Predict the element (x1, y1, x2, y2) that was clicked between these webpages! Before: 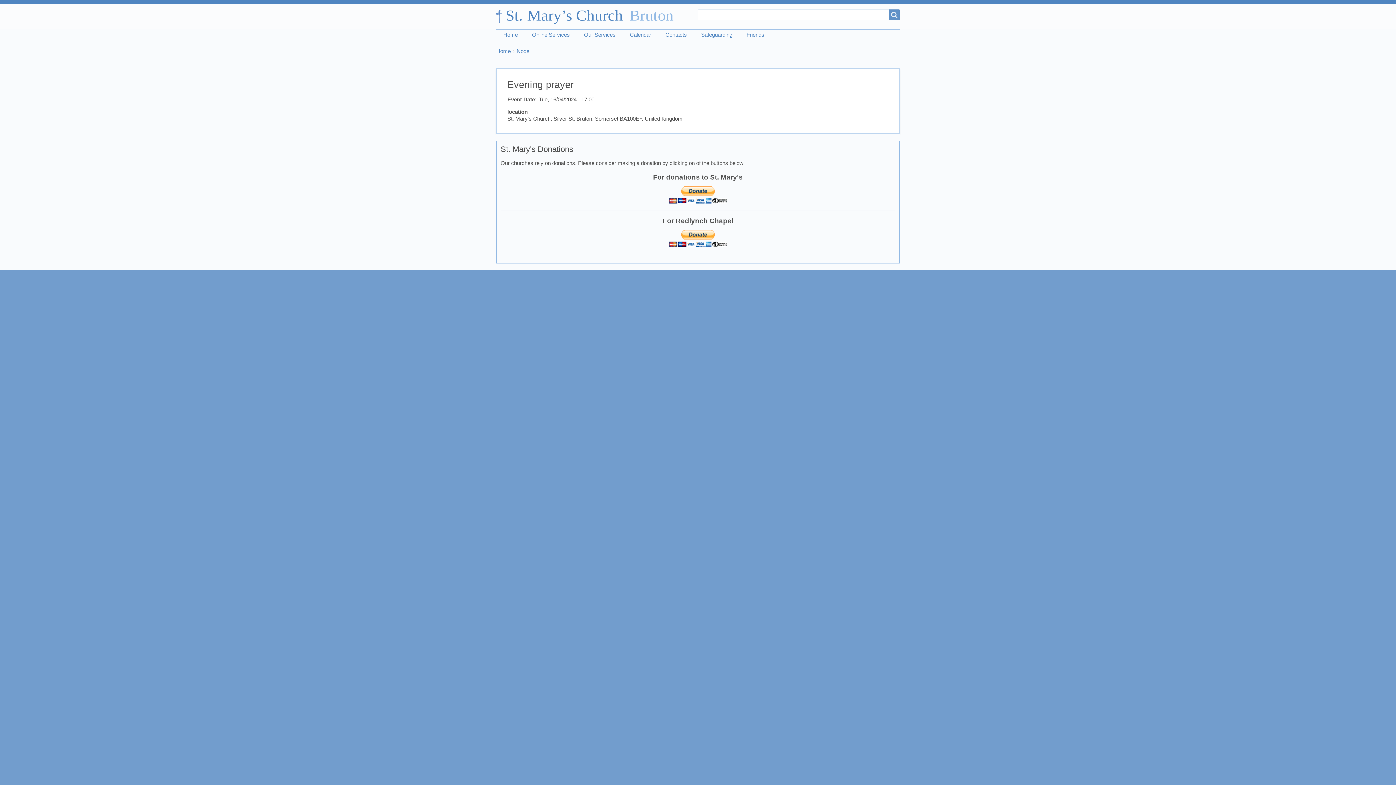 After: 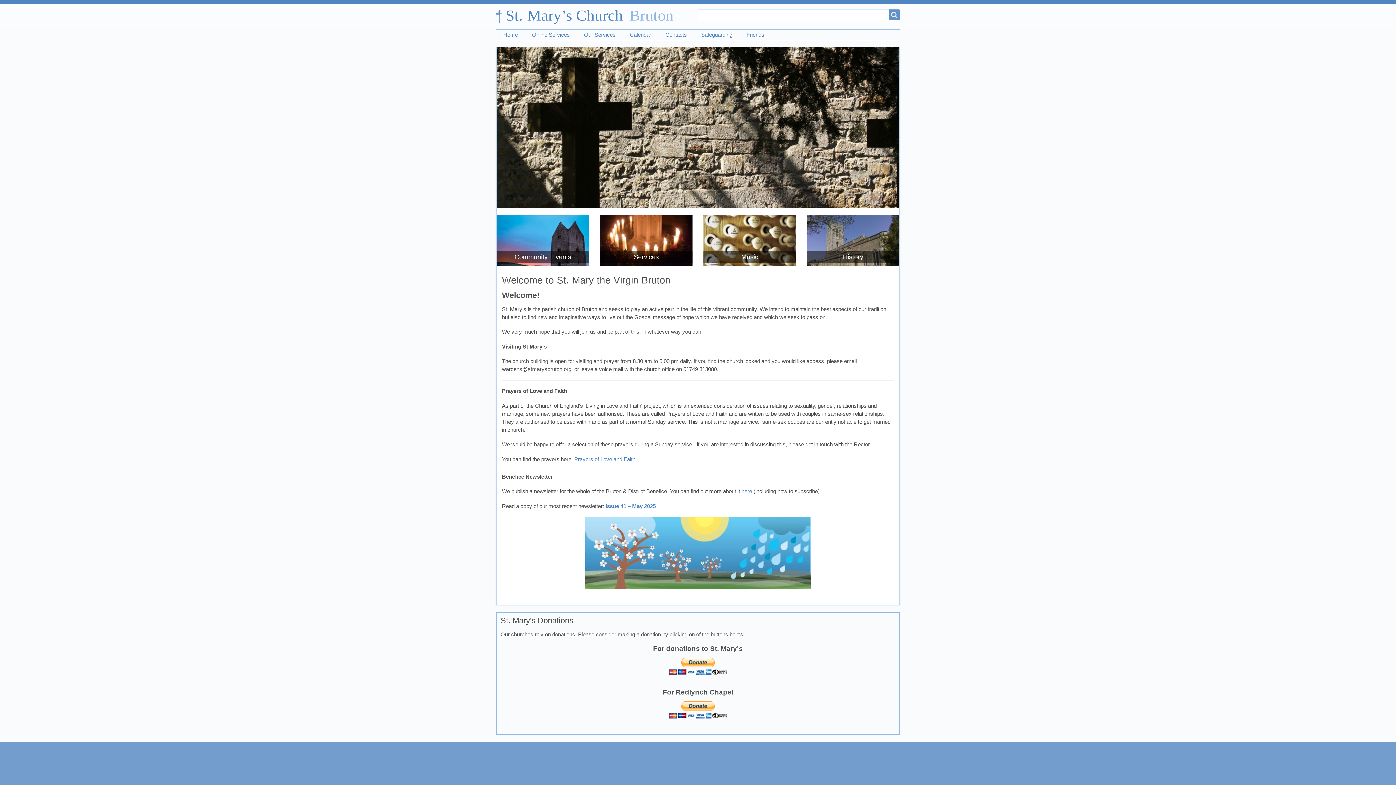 Action: label: Home bbox: (496, 29, 525, 40)